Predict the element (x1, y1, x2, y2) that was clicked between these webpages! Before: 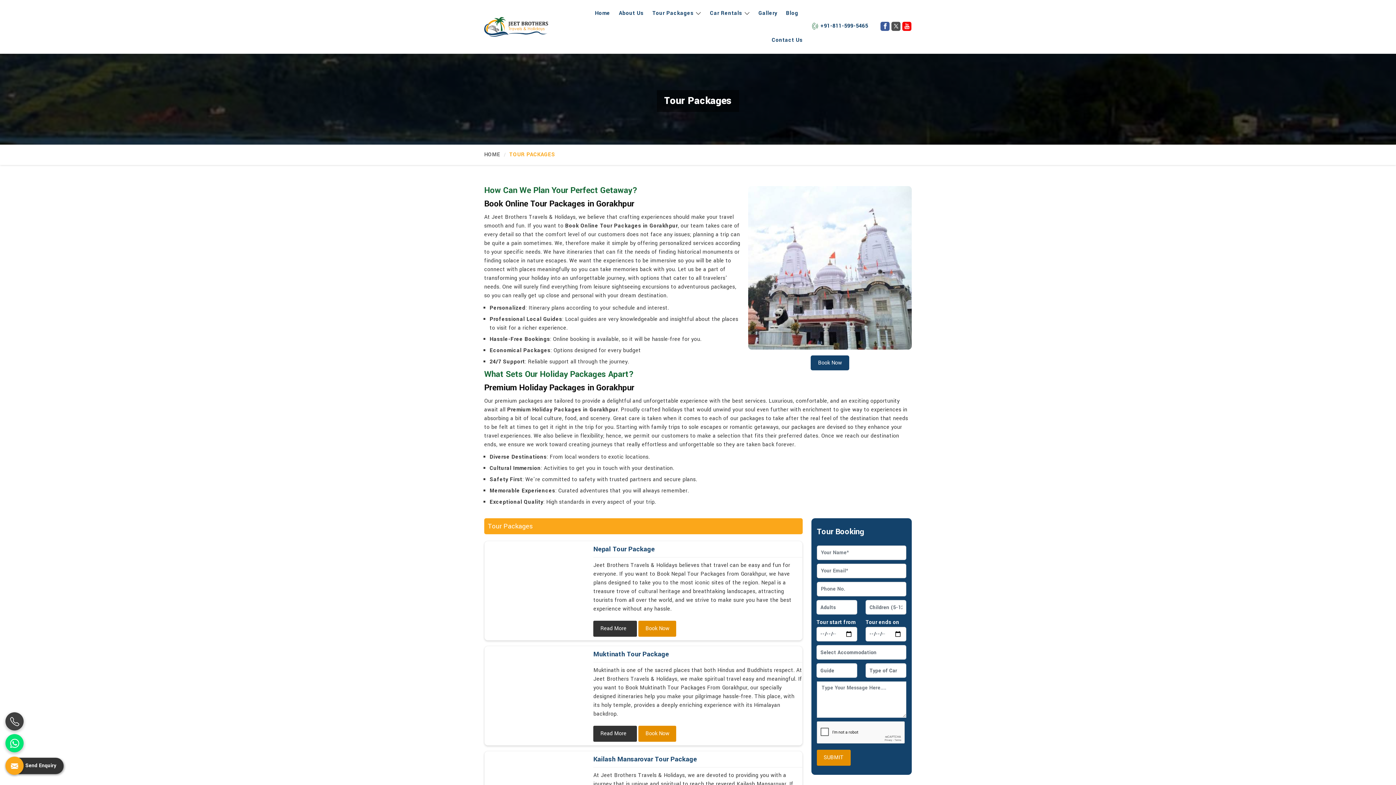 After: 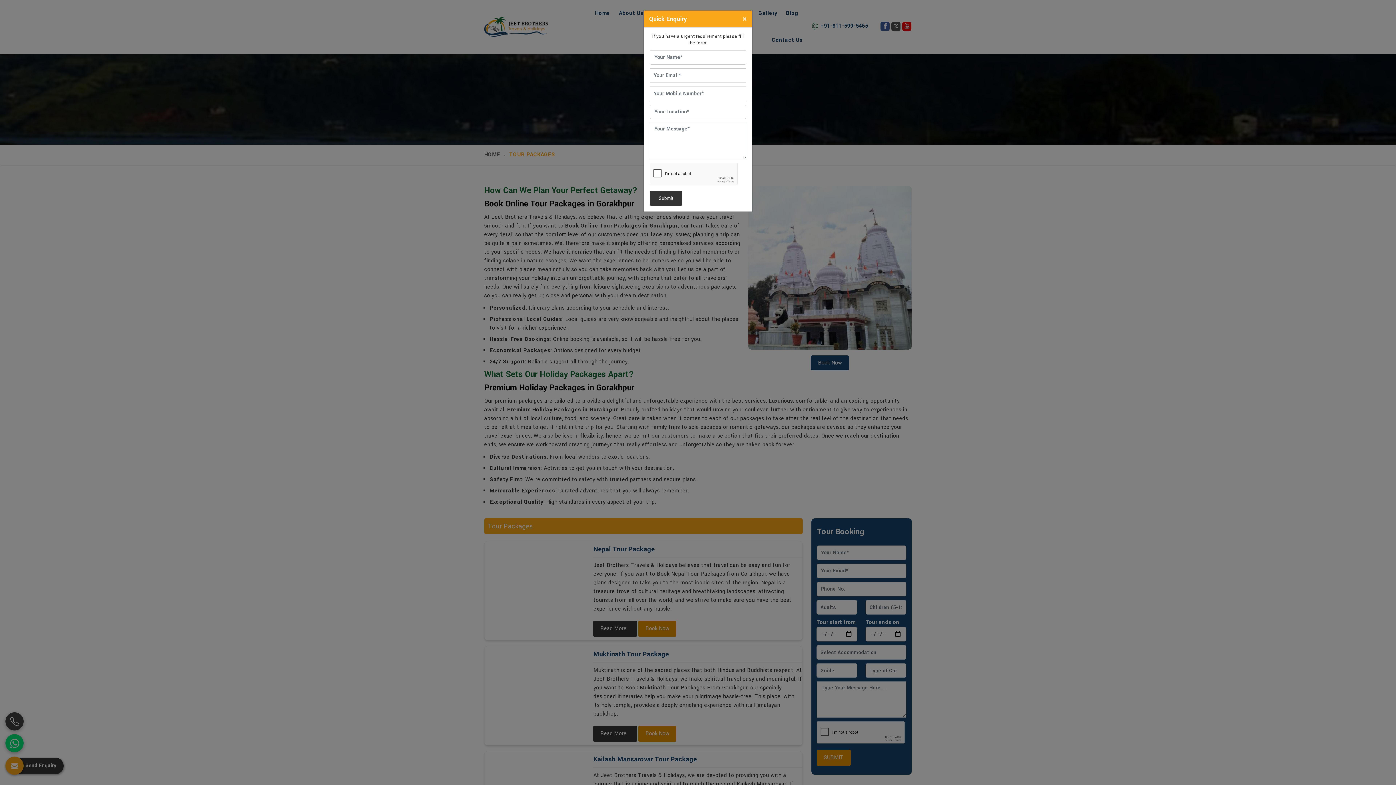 Action: bbox: (5, 757, 63, 775) label: Send Enquiry